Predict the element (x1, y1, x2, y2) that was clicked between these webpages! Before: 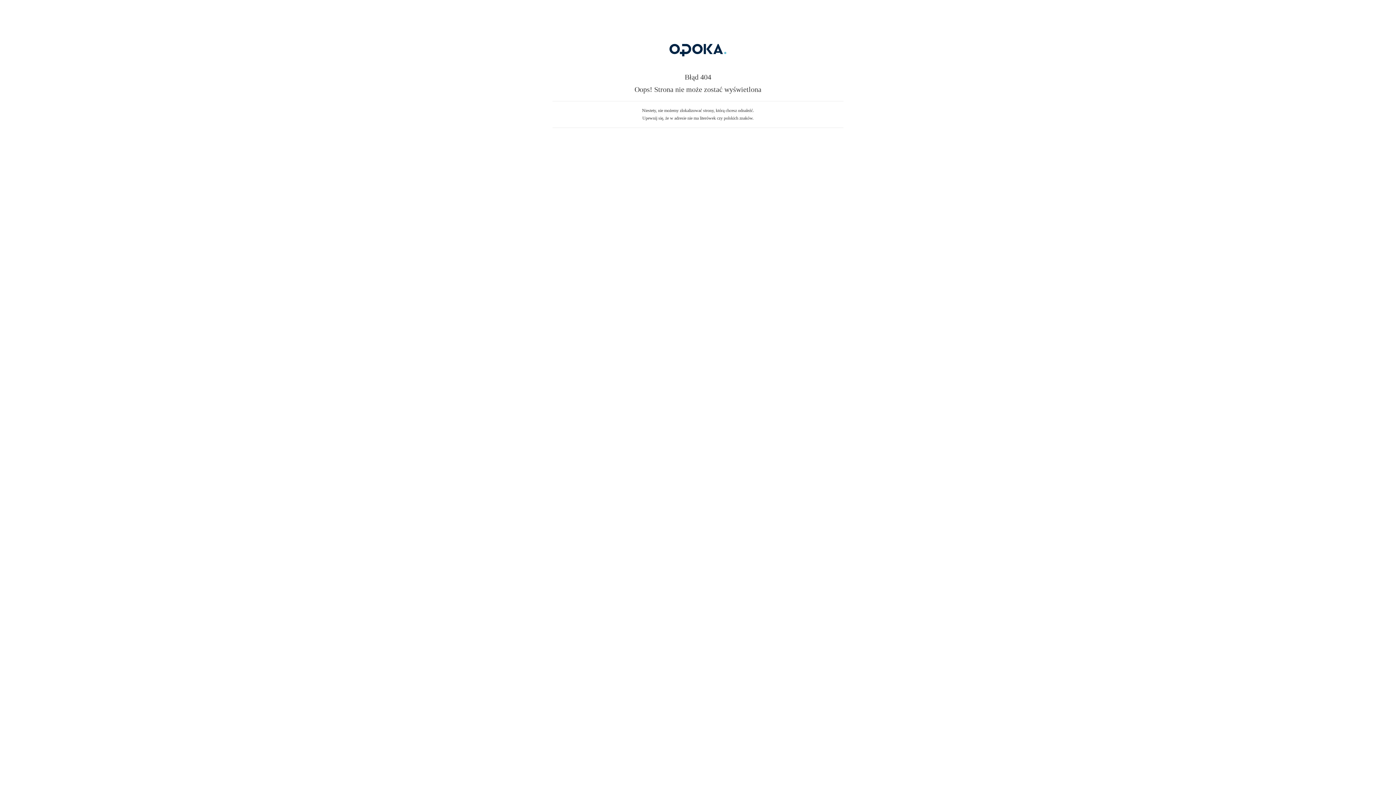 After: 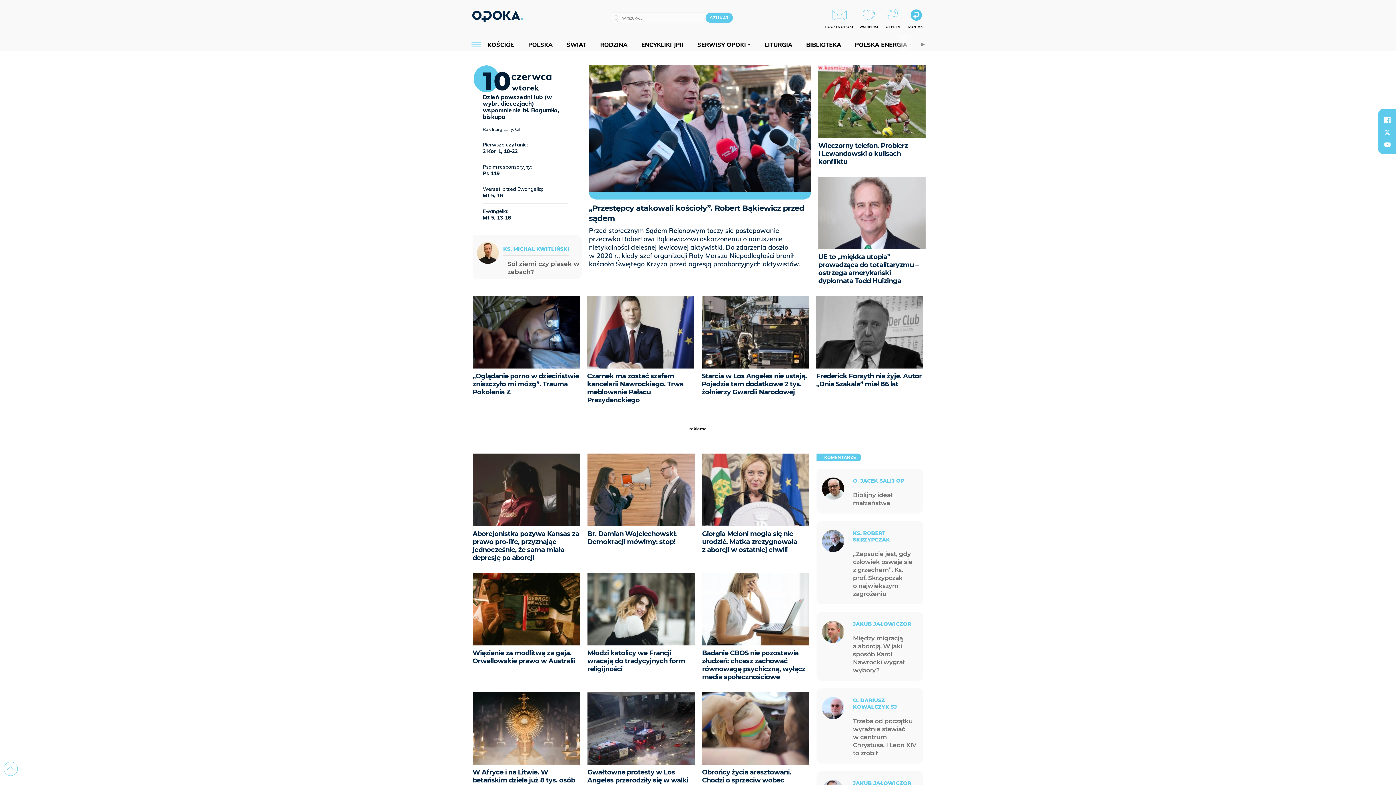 Action: bbox: (607, 59, 789, 64)